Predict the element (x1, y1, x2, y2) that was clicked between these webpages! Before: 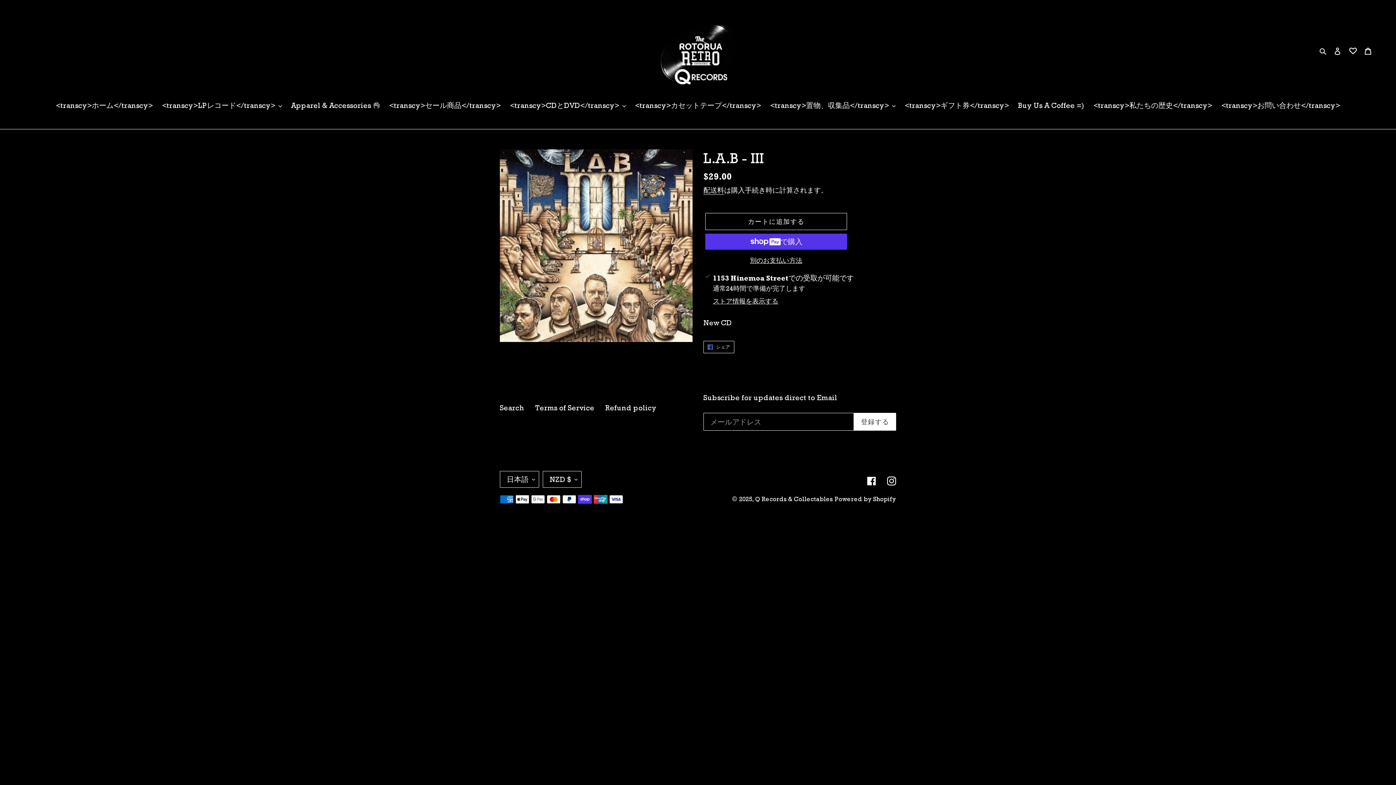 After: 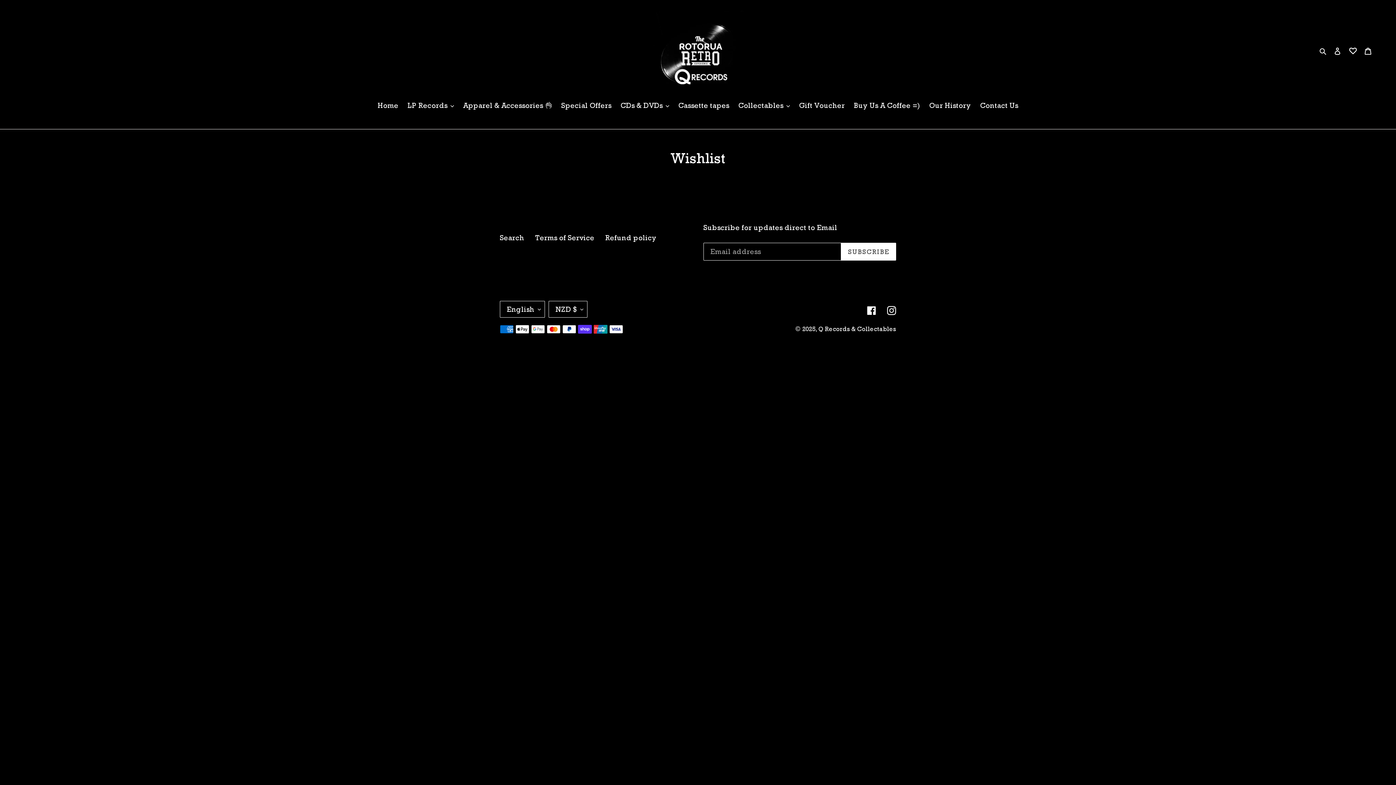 Action: bbox: (1345, 41, 1360, 59)